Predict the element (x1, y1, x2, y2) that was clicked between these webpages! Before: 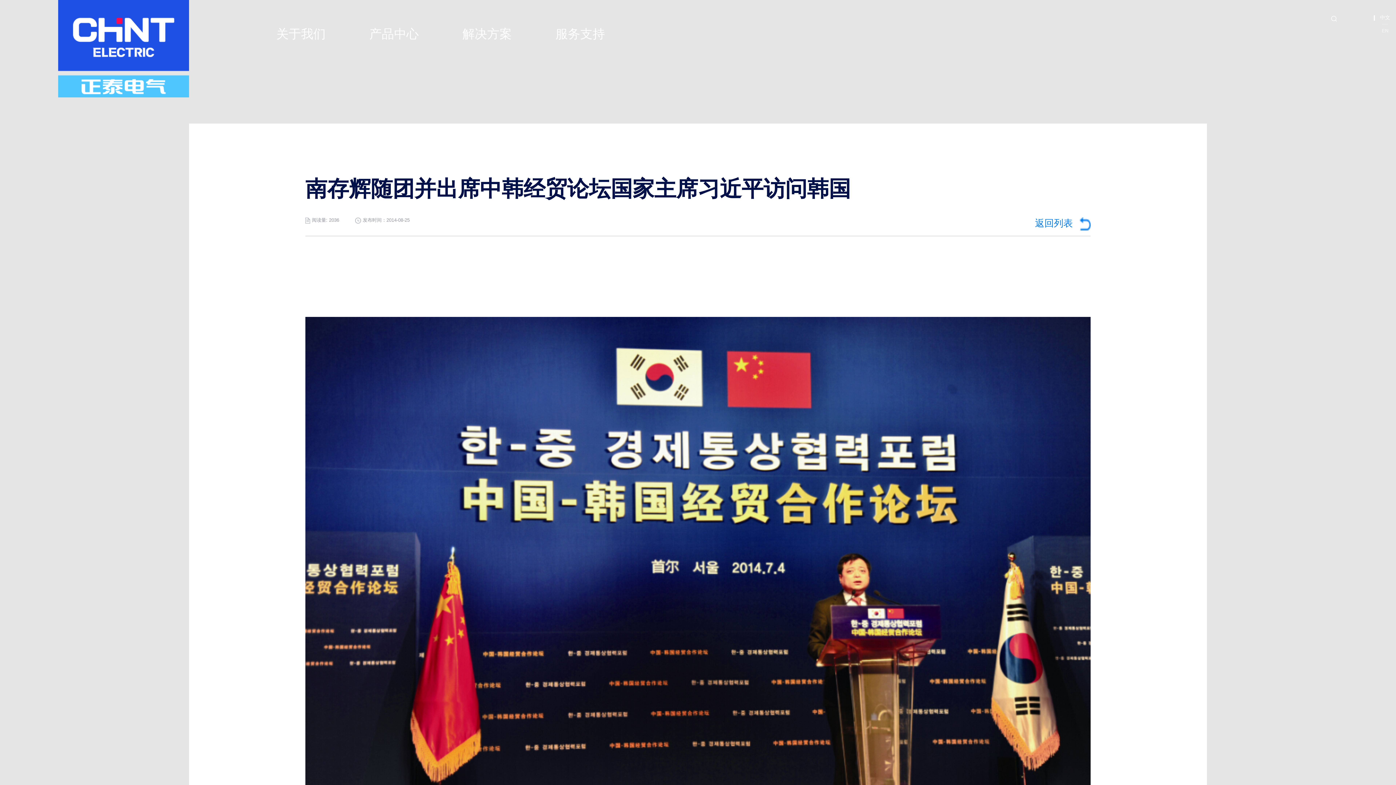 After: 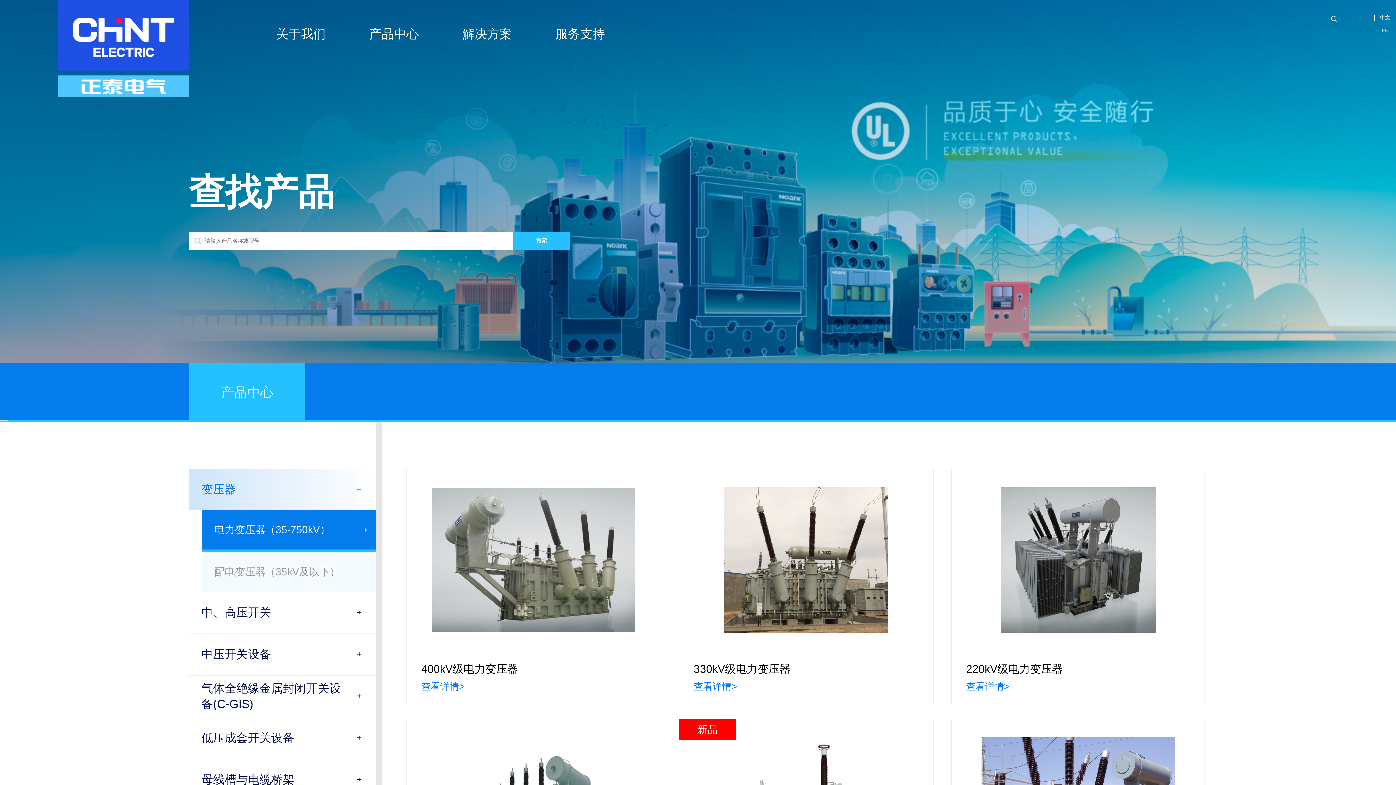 Action: bbox: (369, 0, 418, 68) label: 产品中心